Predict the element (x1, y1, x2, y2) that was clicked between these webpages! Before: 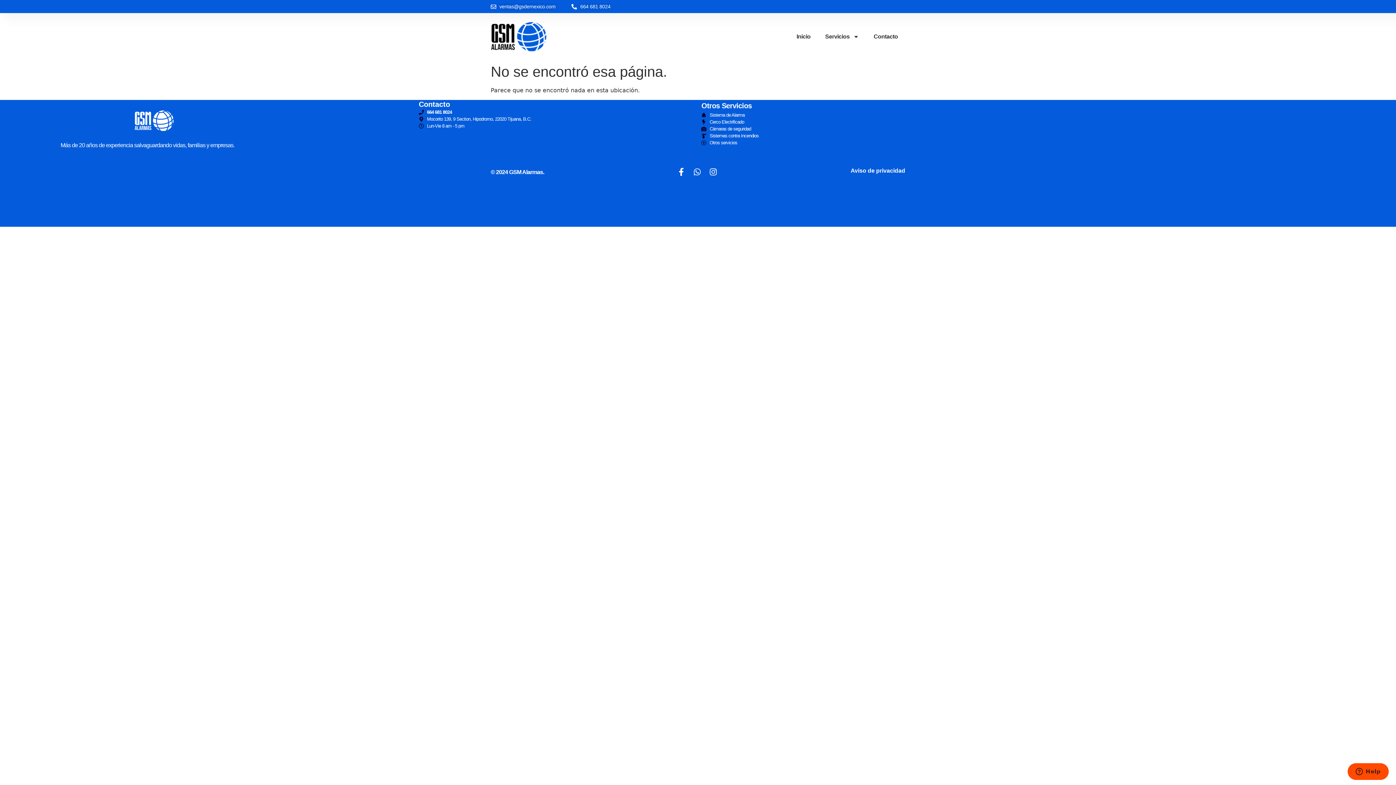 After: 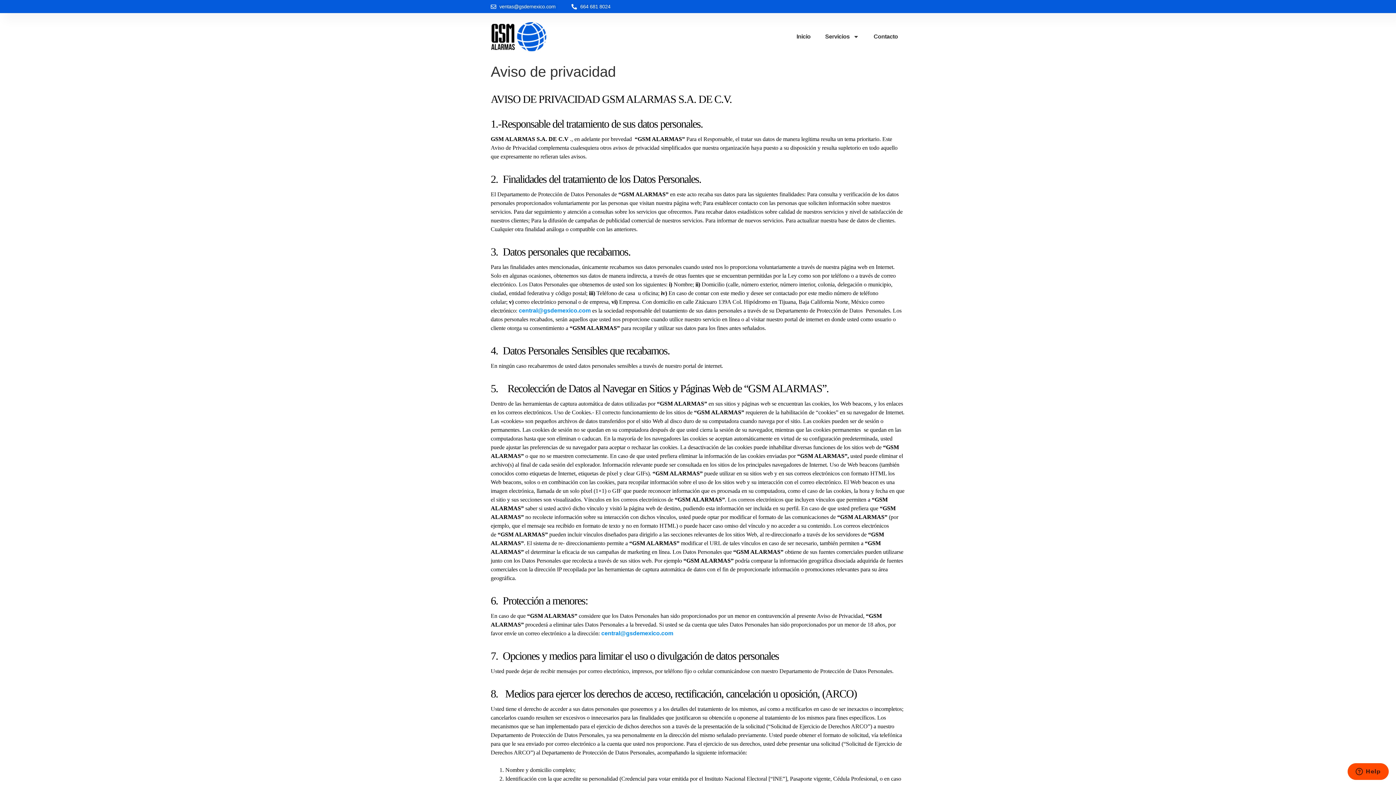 Action: label: Aviso de privacidad bbox: (850, 167, 905, 173)